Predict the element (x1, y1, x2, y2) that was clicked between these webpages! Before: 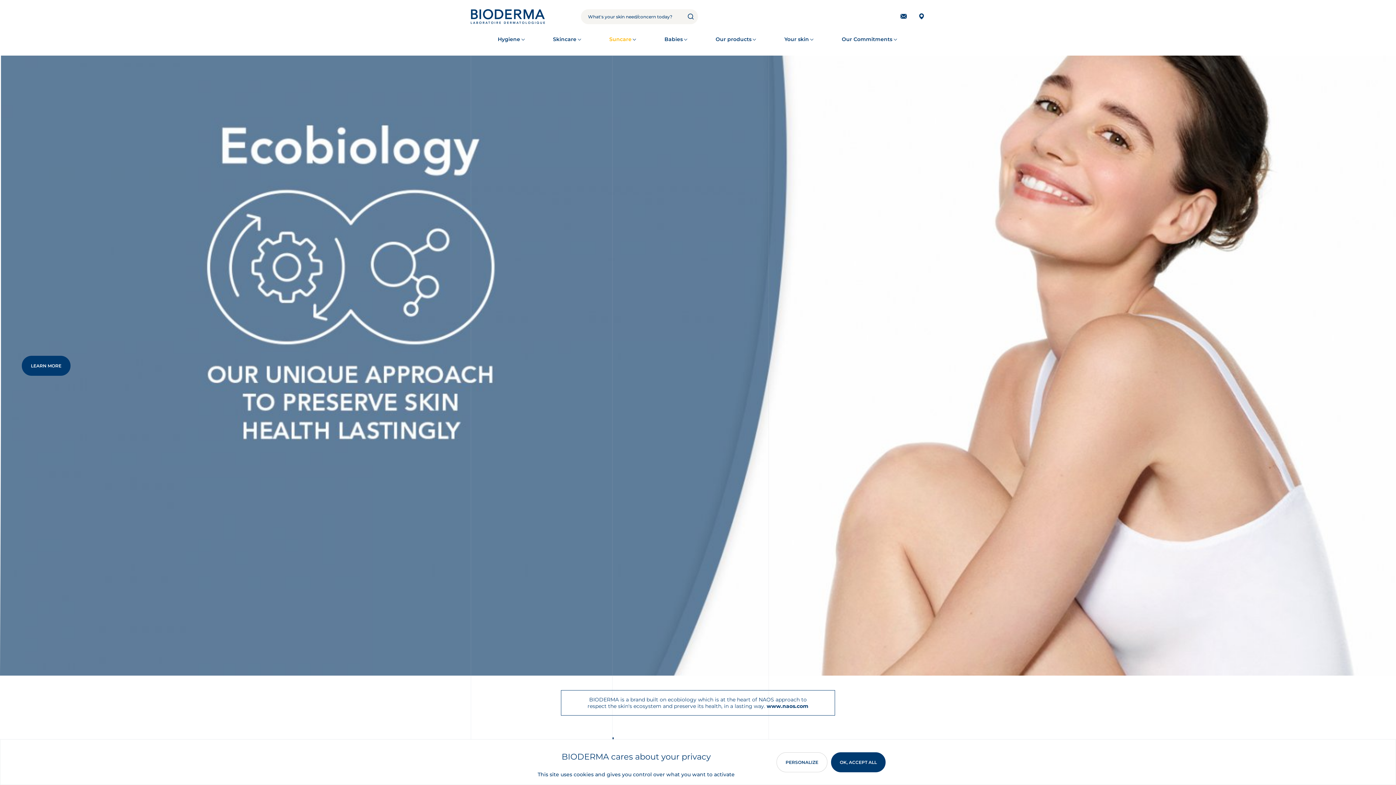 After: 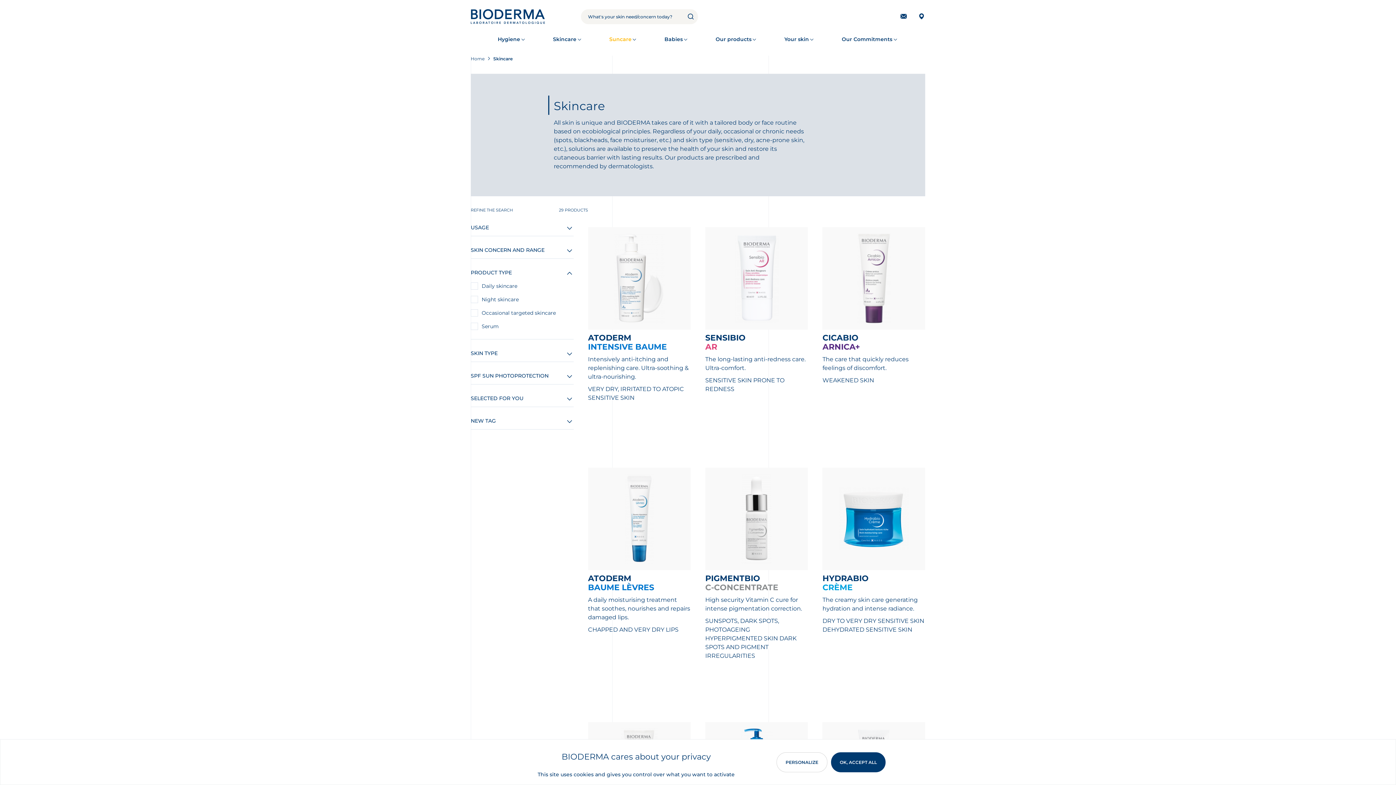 Action: bbox: (553, 24, 582, 54) label: Skincare